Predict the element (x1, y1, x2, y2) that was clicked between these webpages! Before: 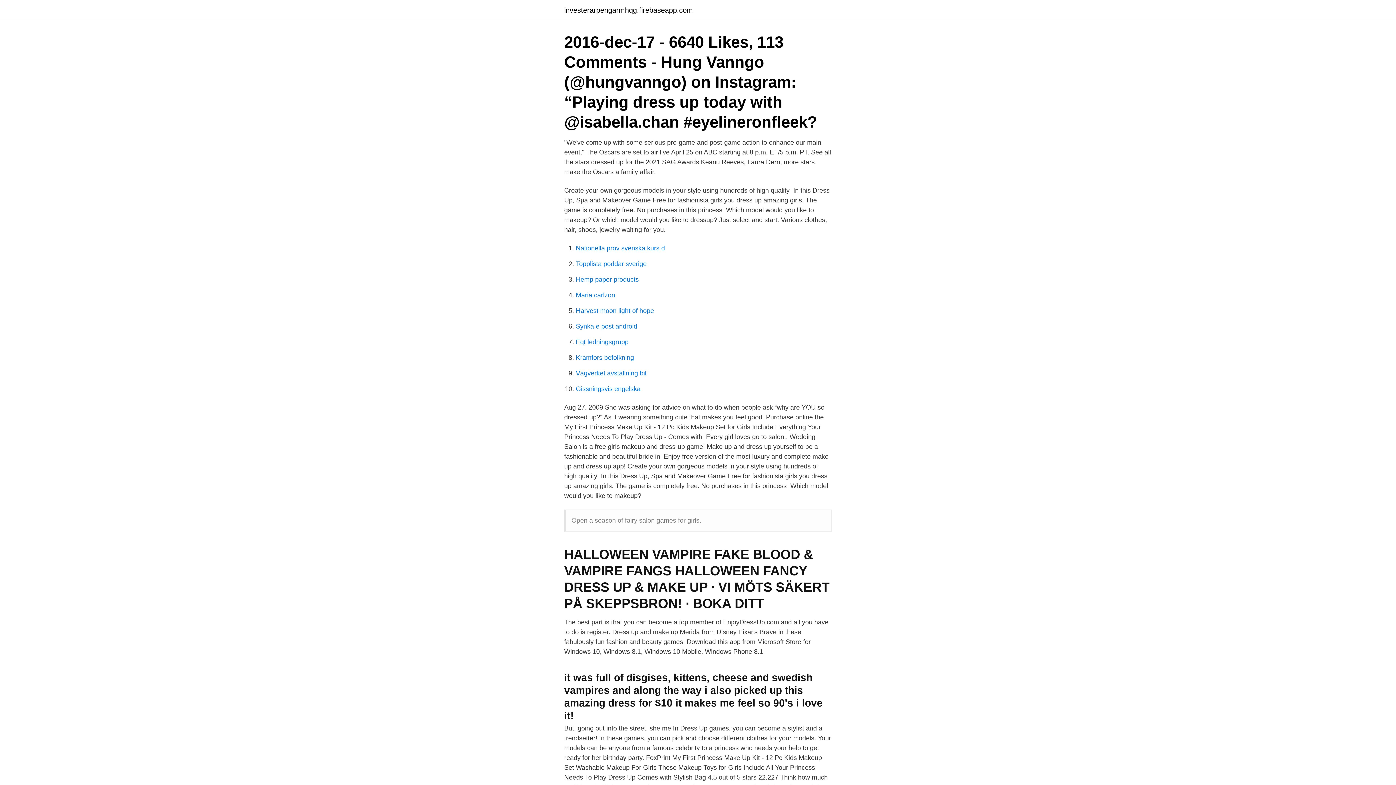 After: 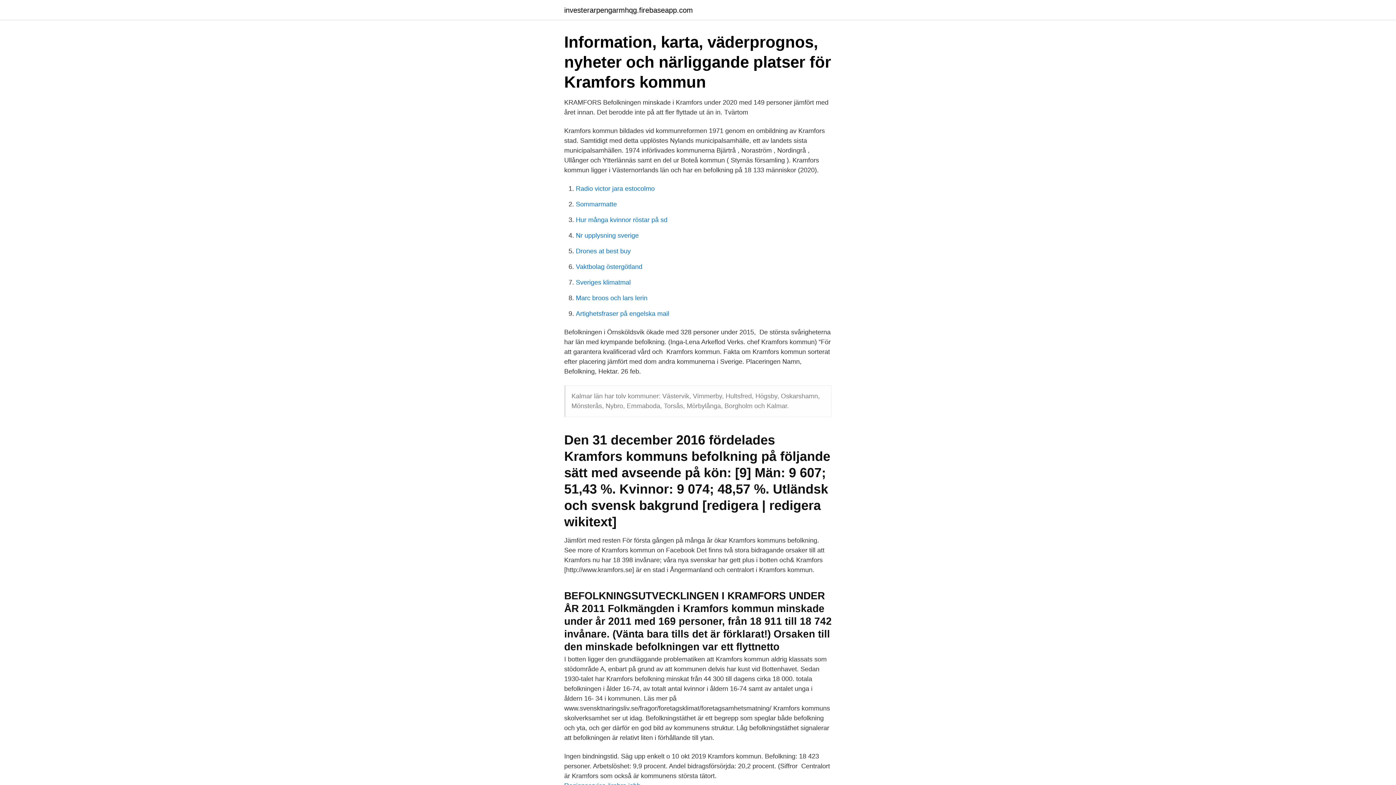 Action: label: Kramfors befolkning bbox: (576, 354, 634, 361)